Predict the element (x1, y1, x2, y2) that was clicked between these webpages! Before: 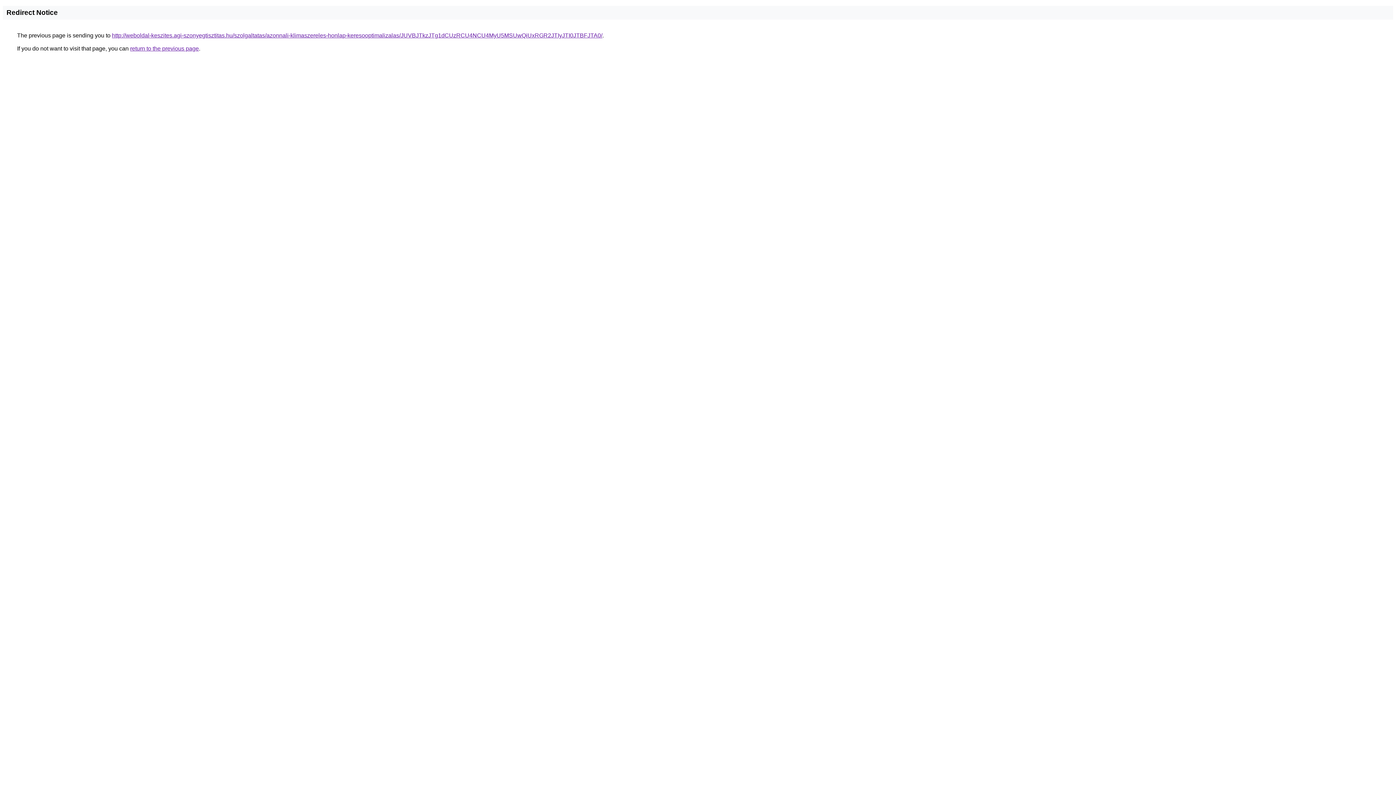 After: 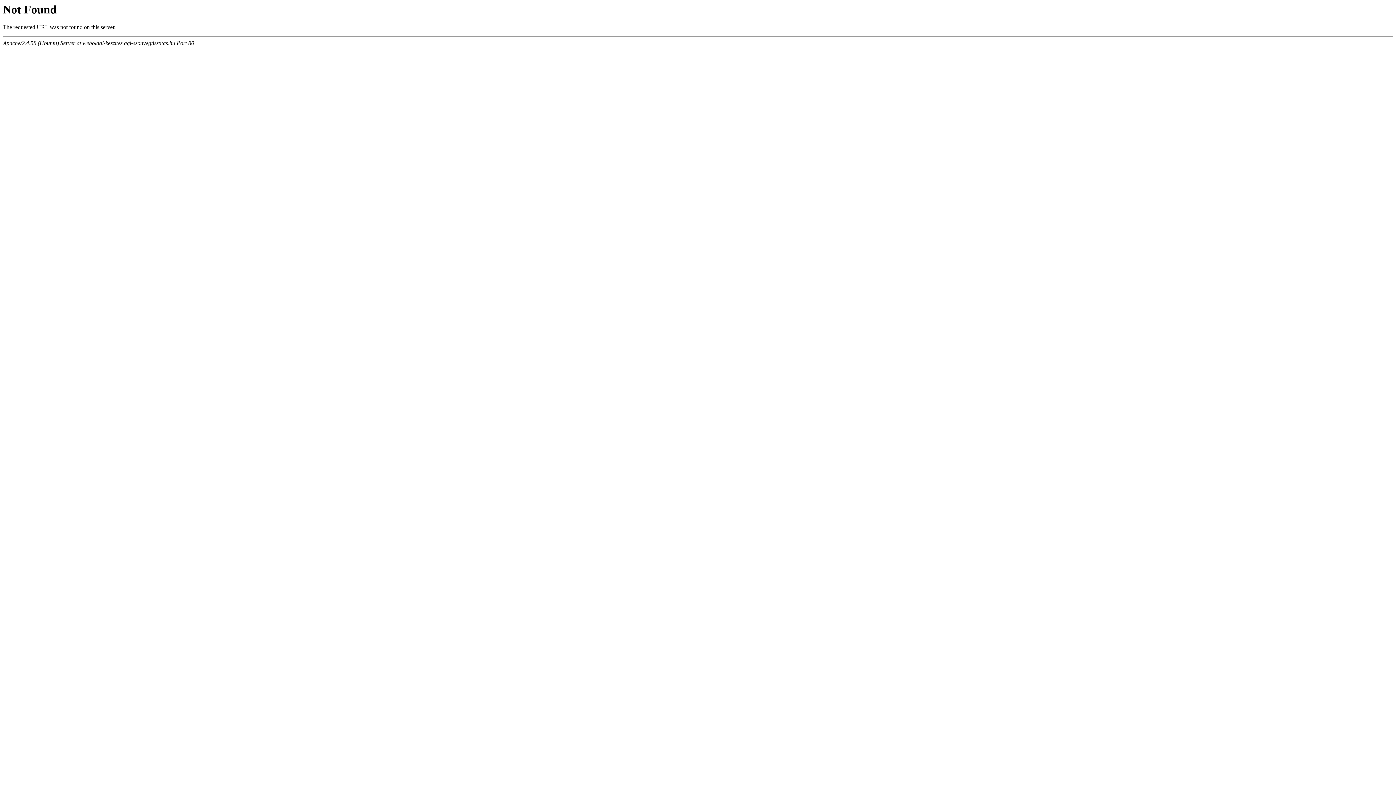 Action: label: http://weboldal-keszites.agi-szonyegtisztitas.hu/szolgaltatas/azonnali-klimaszereles-honlap-keresooptimalizalas/JUVBJTkzJTg1dCUzRCU4NCU4MyU5MSUwQiUxRGR2JTIyJTI0JTBFJTA0/ bbox: (112, 32, 602, 38)